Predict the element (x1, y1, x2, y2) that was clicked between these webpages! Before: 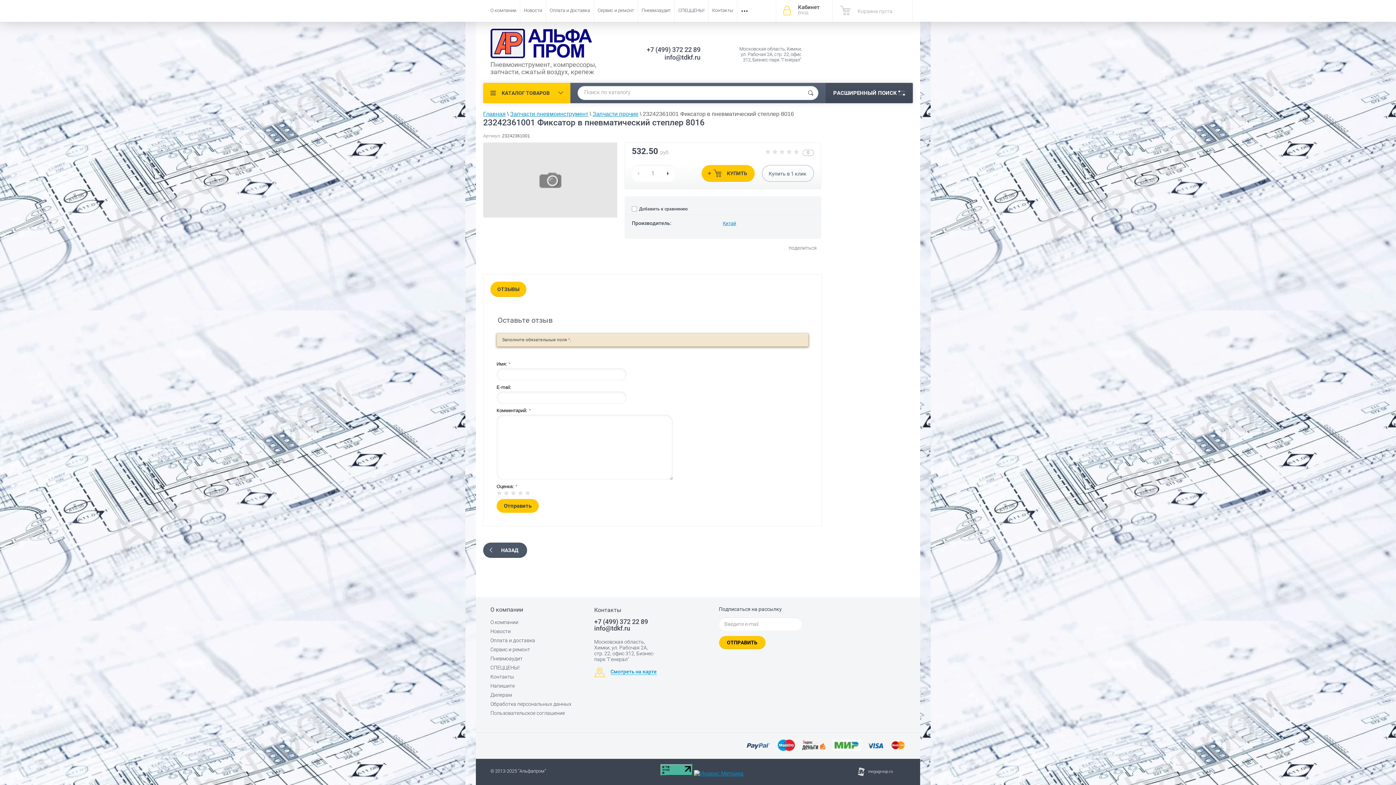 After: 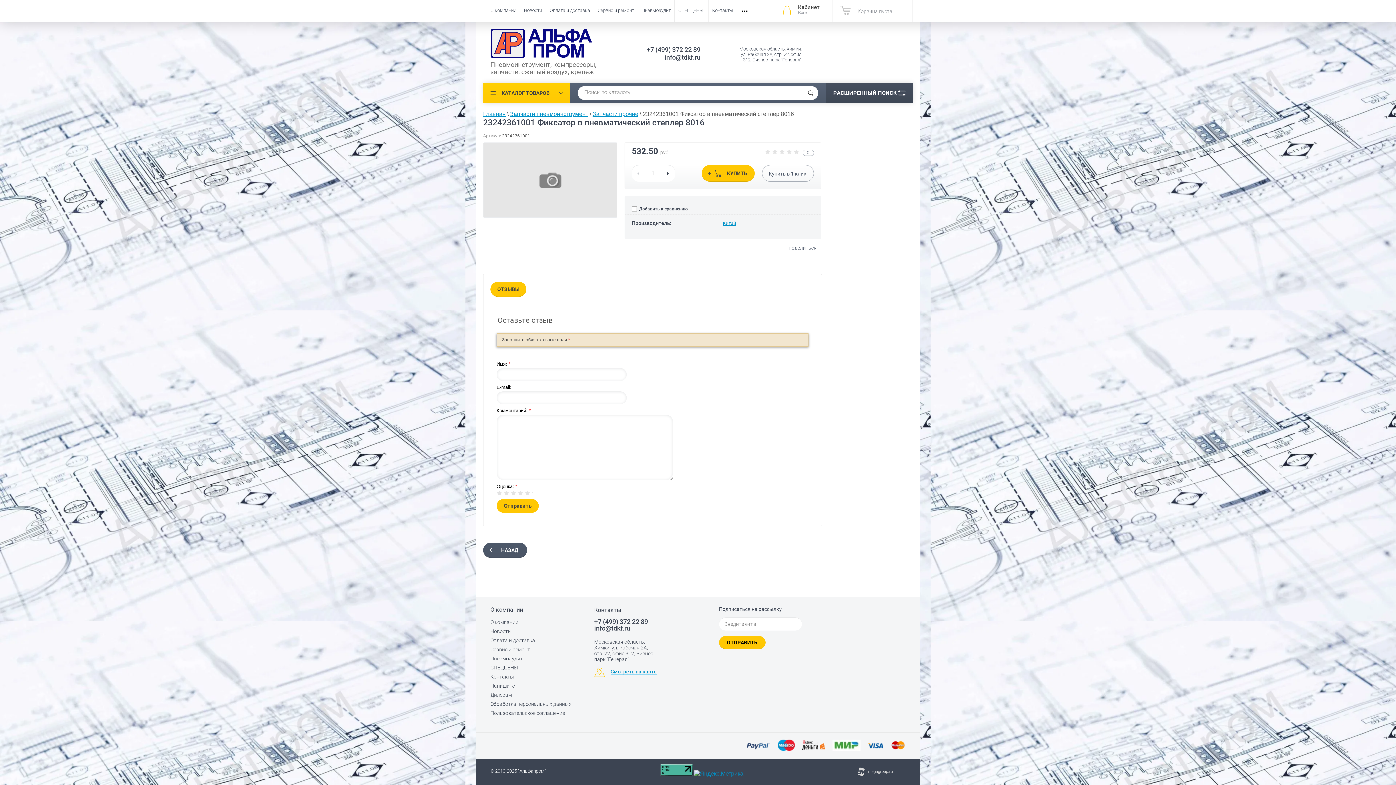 Action: bbox: (777, 740, 795, 751)